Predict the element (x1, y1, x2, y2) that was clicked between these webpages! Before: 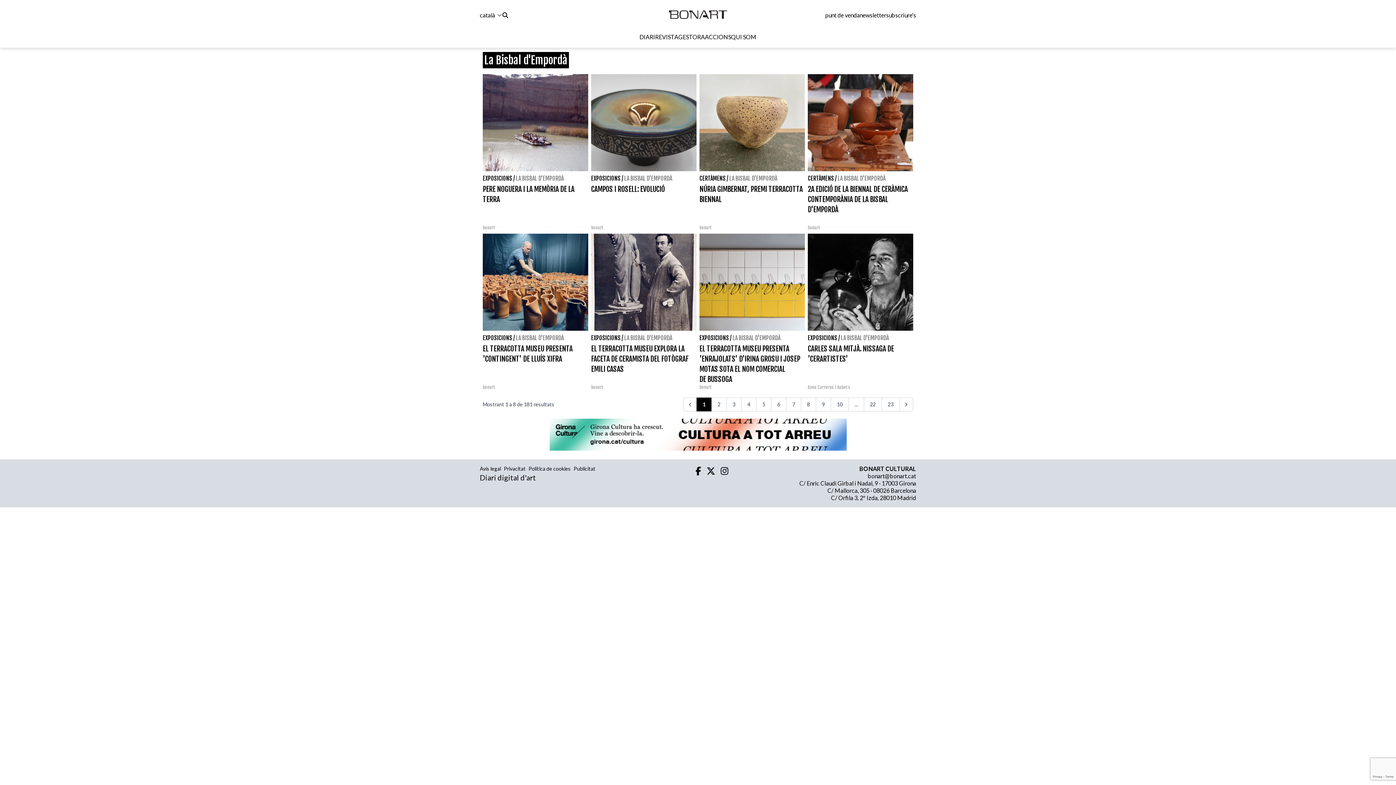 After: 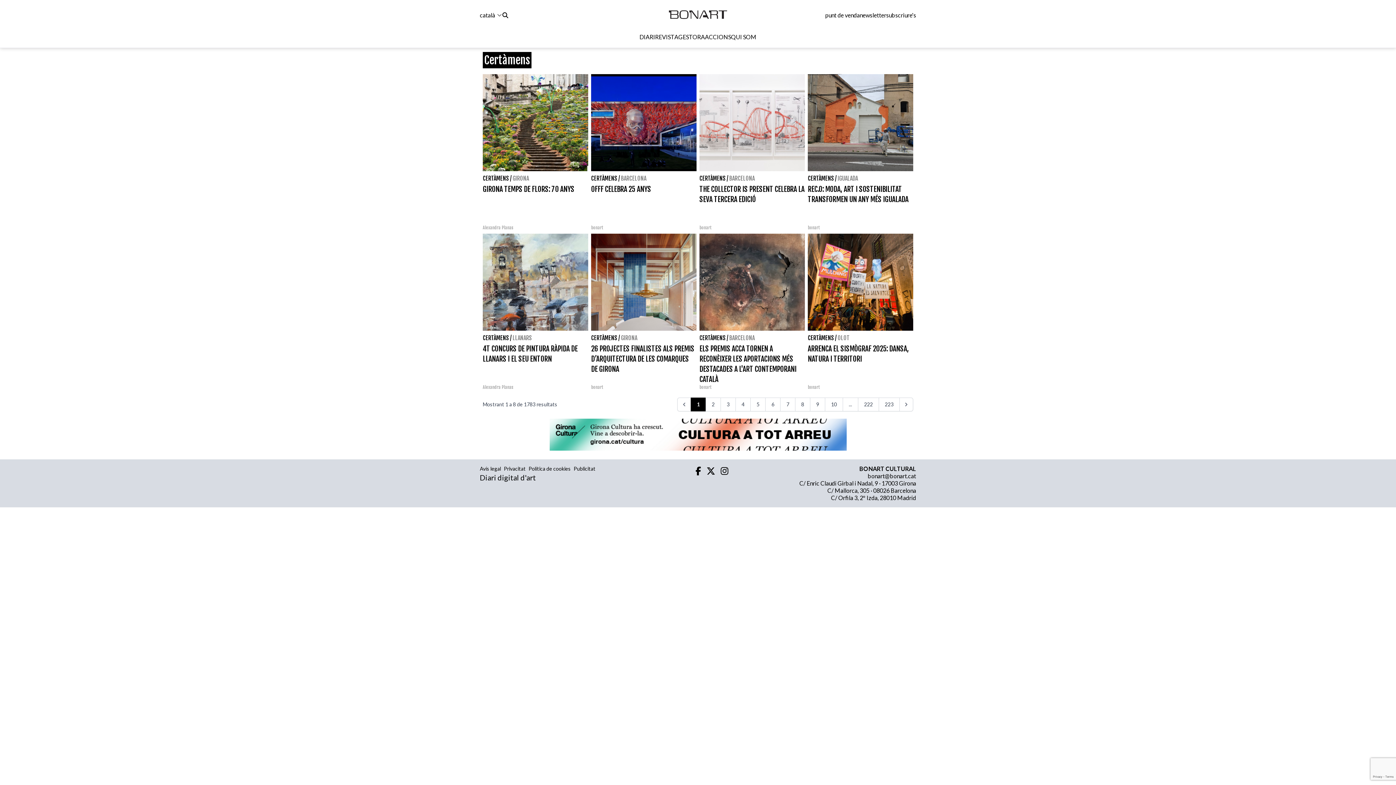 Action: label: CERTÀMENS bbox: (808, 174, 834, 182)